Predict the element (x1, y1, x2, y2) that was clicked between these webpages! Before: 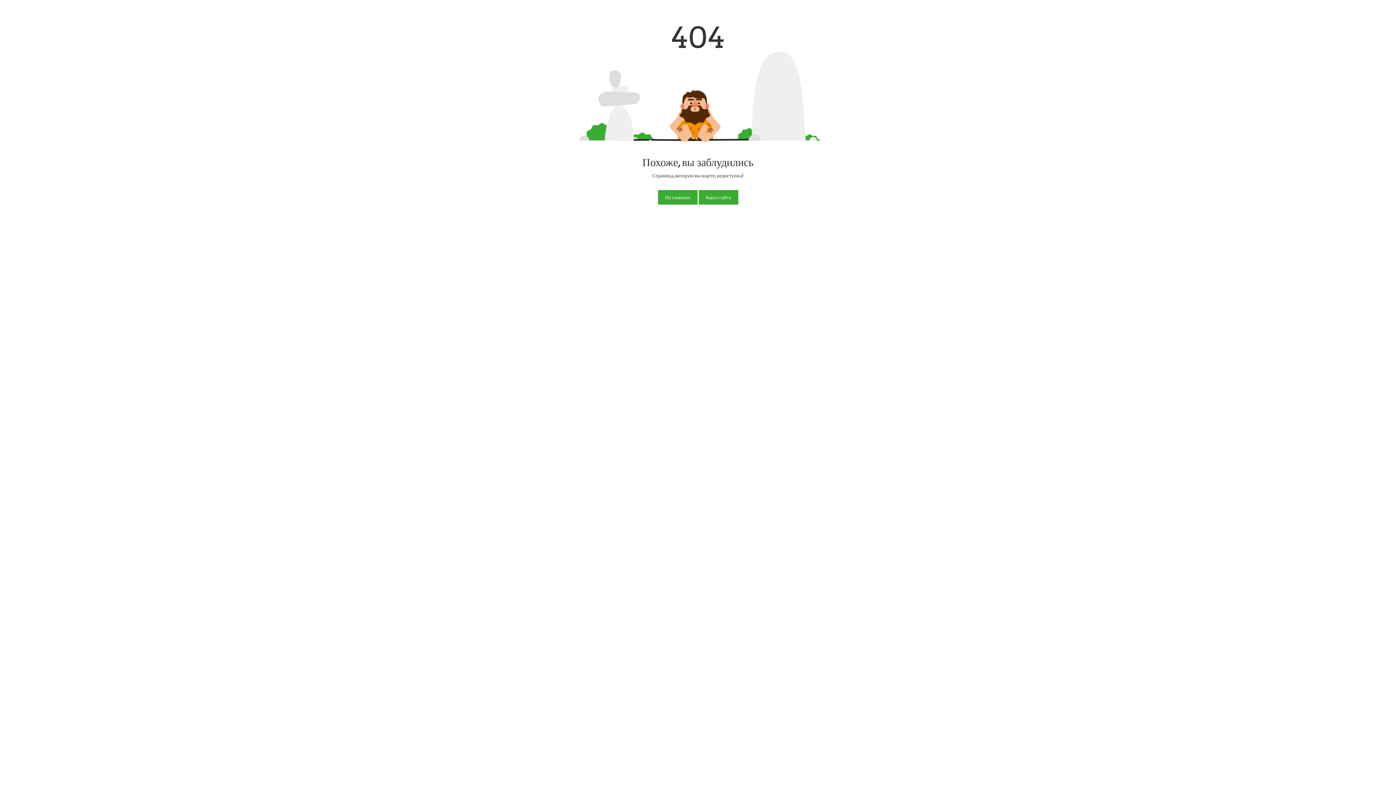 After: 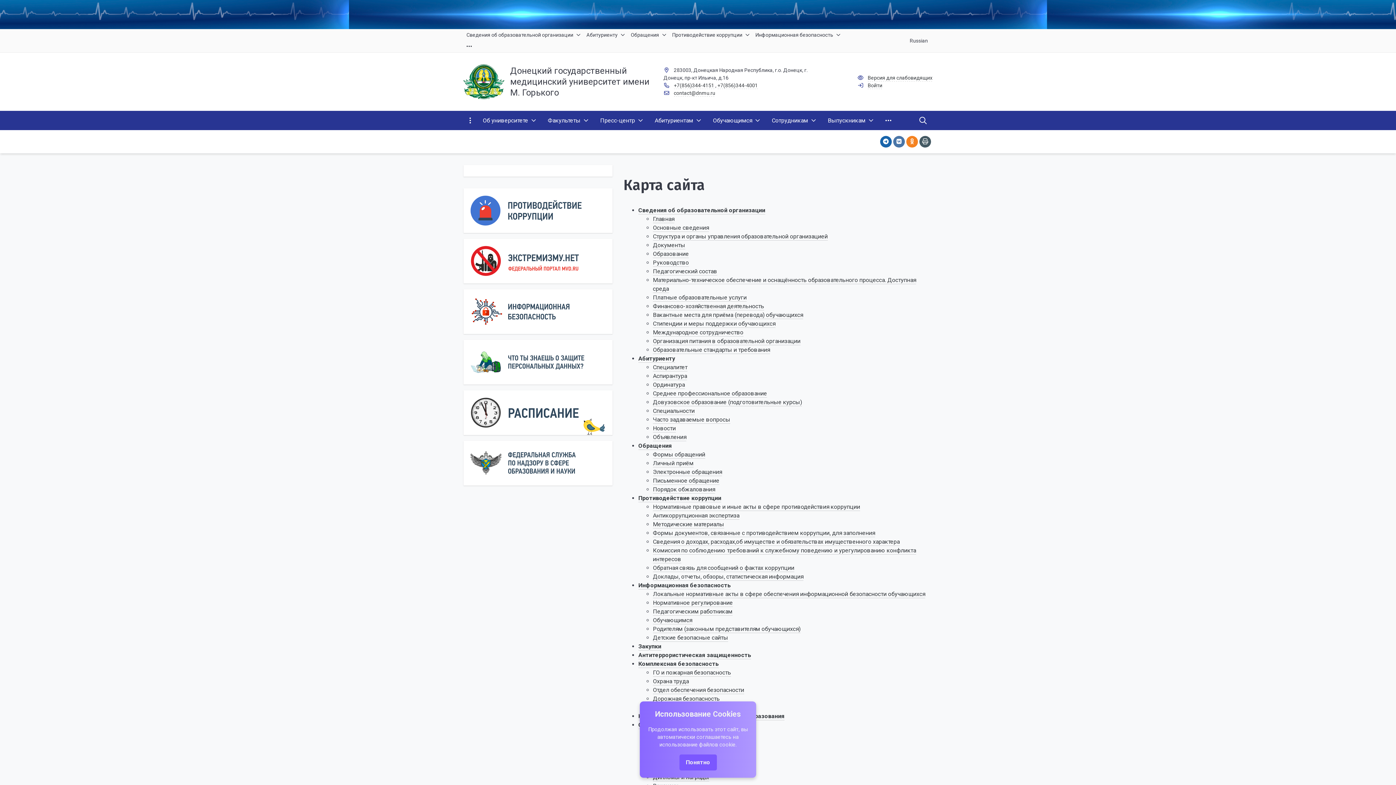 Action: bbox: (698, 190, 738, 204) label: Карта сайта